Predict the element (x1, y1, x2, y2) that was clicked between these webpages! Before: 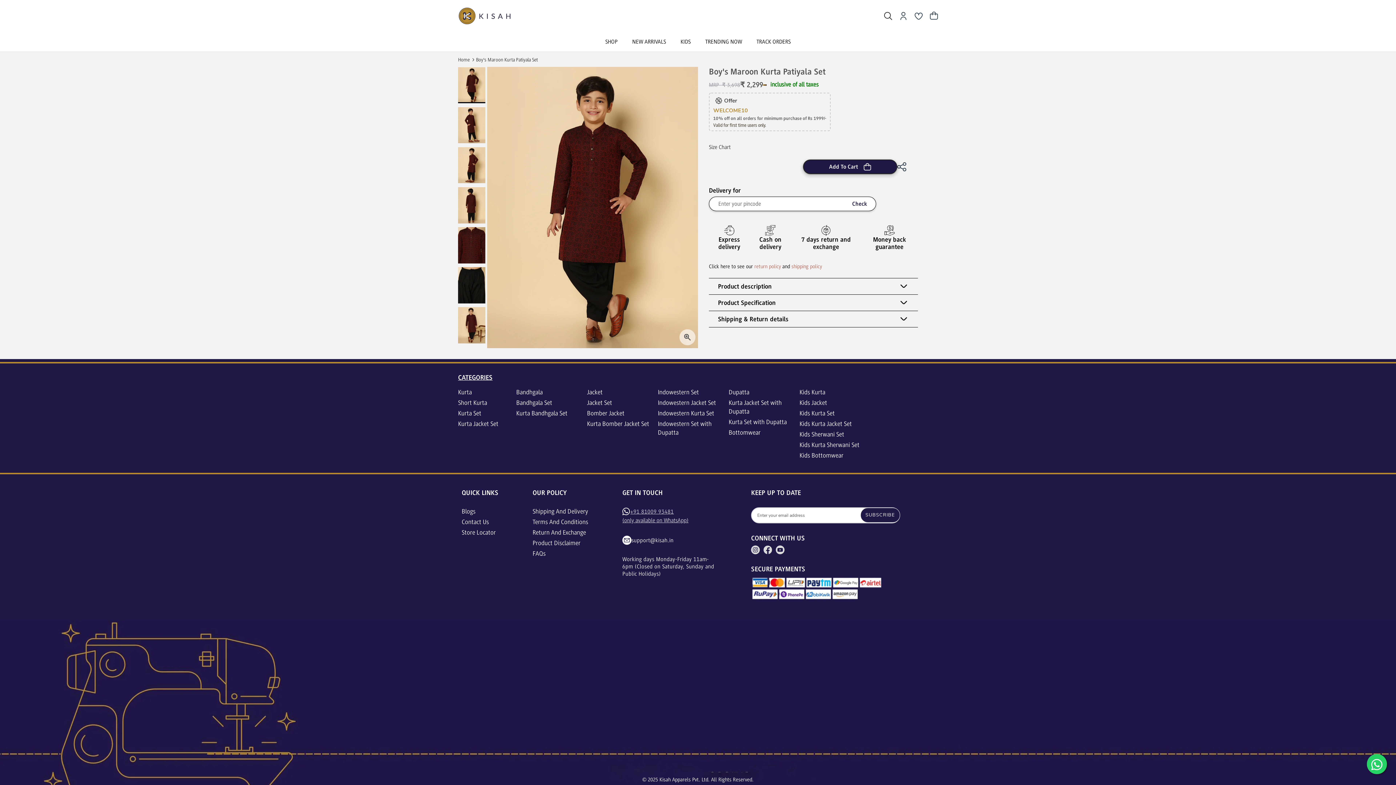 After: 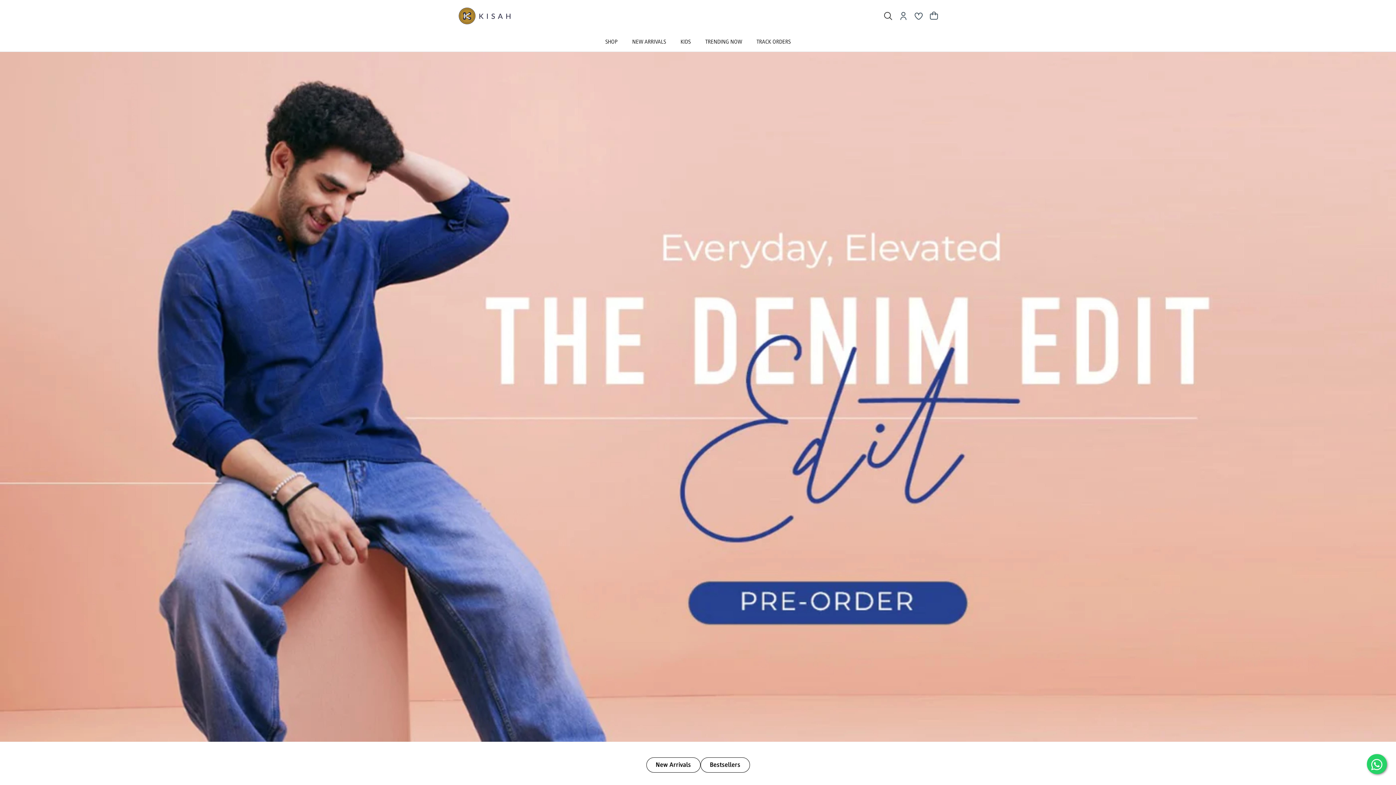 Action: bbox: (458, 7, 512, 24)